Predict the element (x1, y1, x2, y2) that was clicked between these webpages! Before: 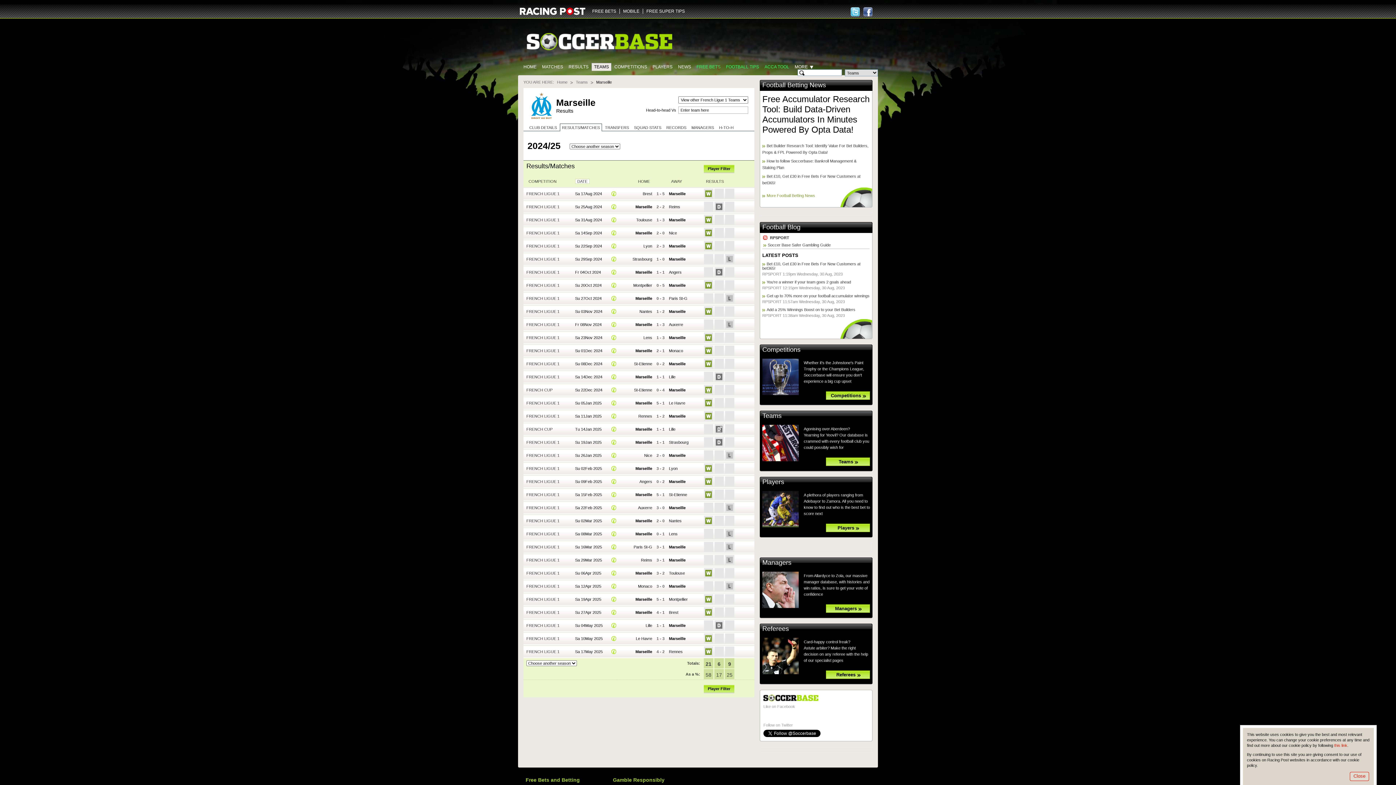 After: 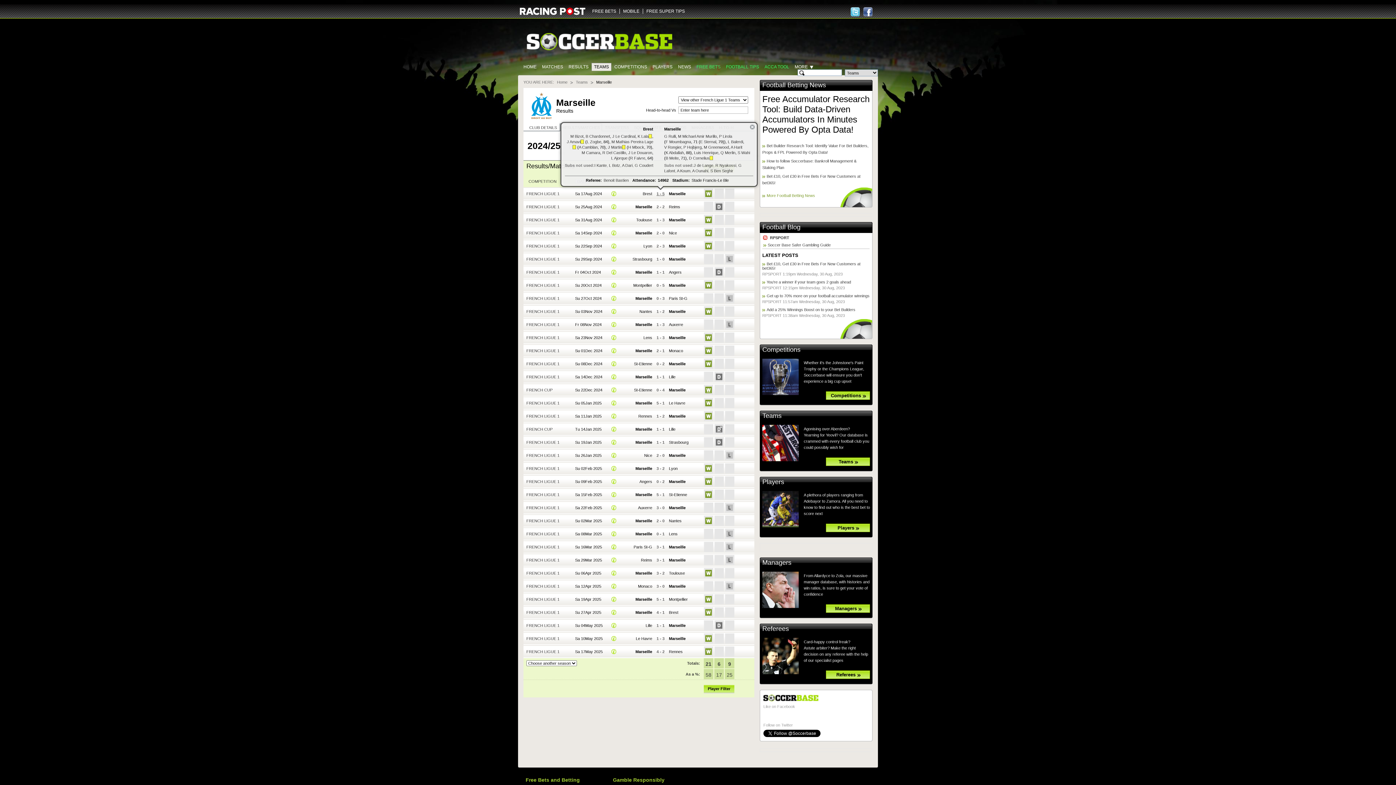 Action: label: 1 - 5 bbox: (656, 191, 664, 196)